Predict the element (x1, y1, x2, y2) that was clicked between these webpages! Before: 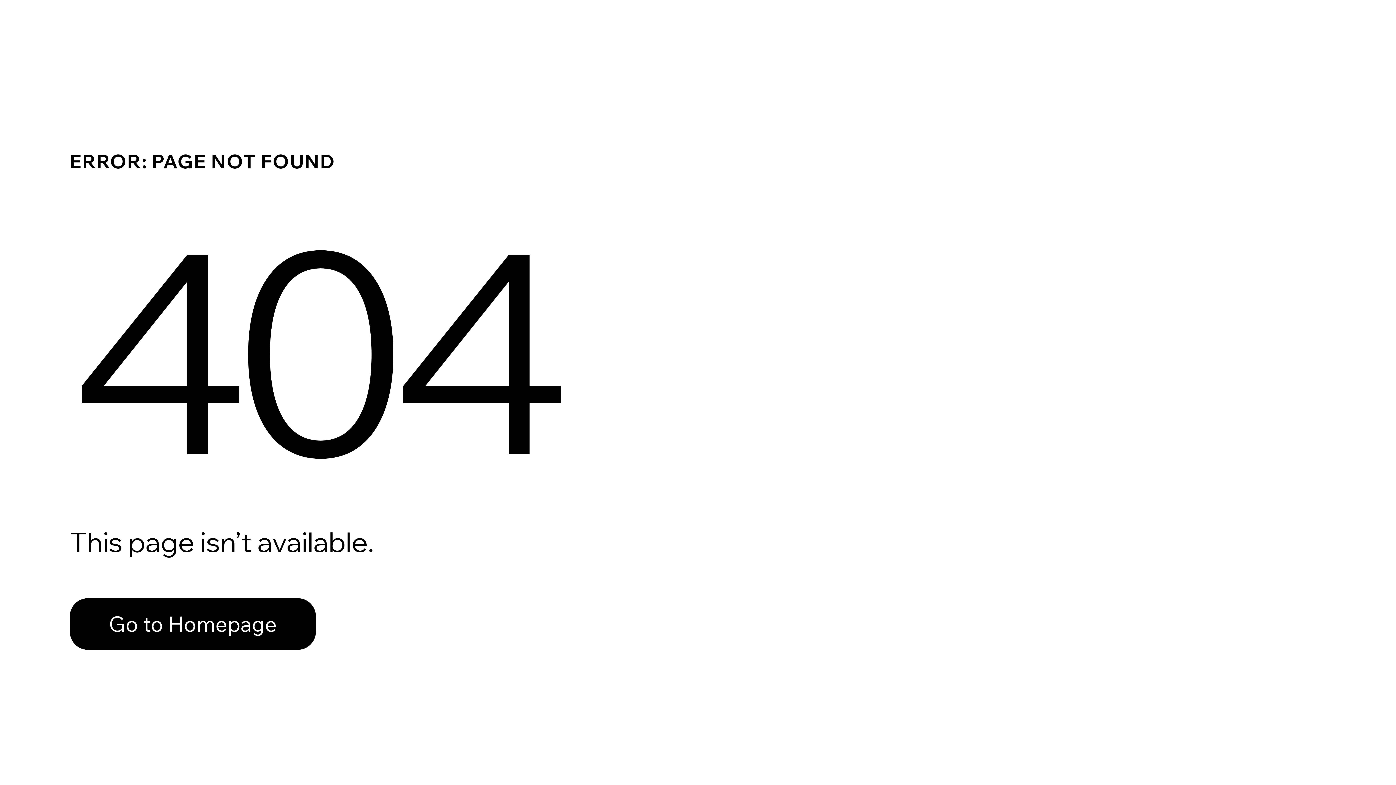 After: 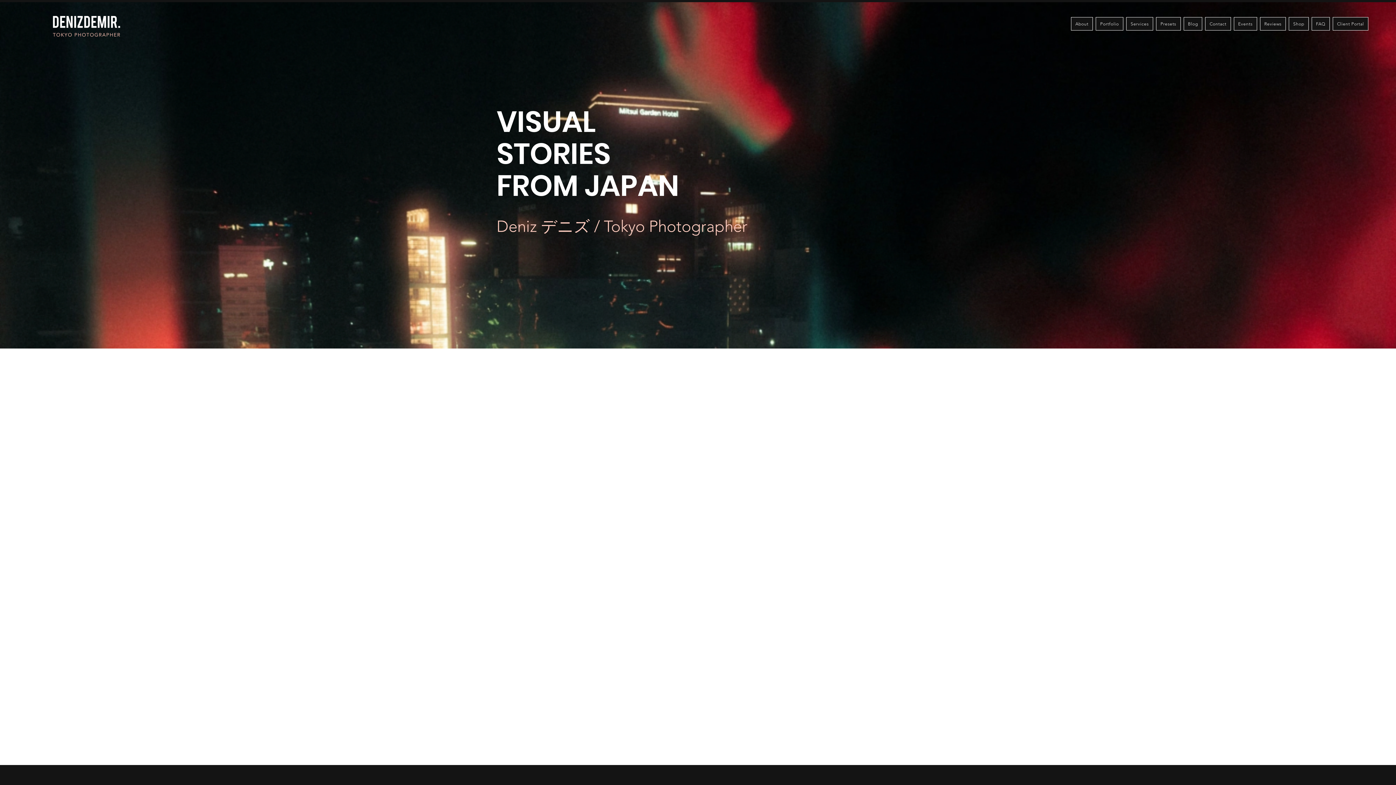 Action: label: Go to Homepage bbox: (69, 598, 316, 650)